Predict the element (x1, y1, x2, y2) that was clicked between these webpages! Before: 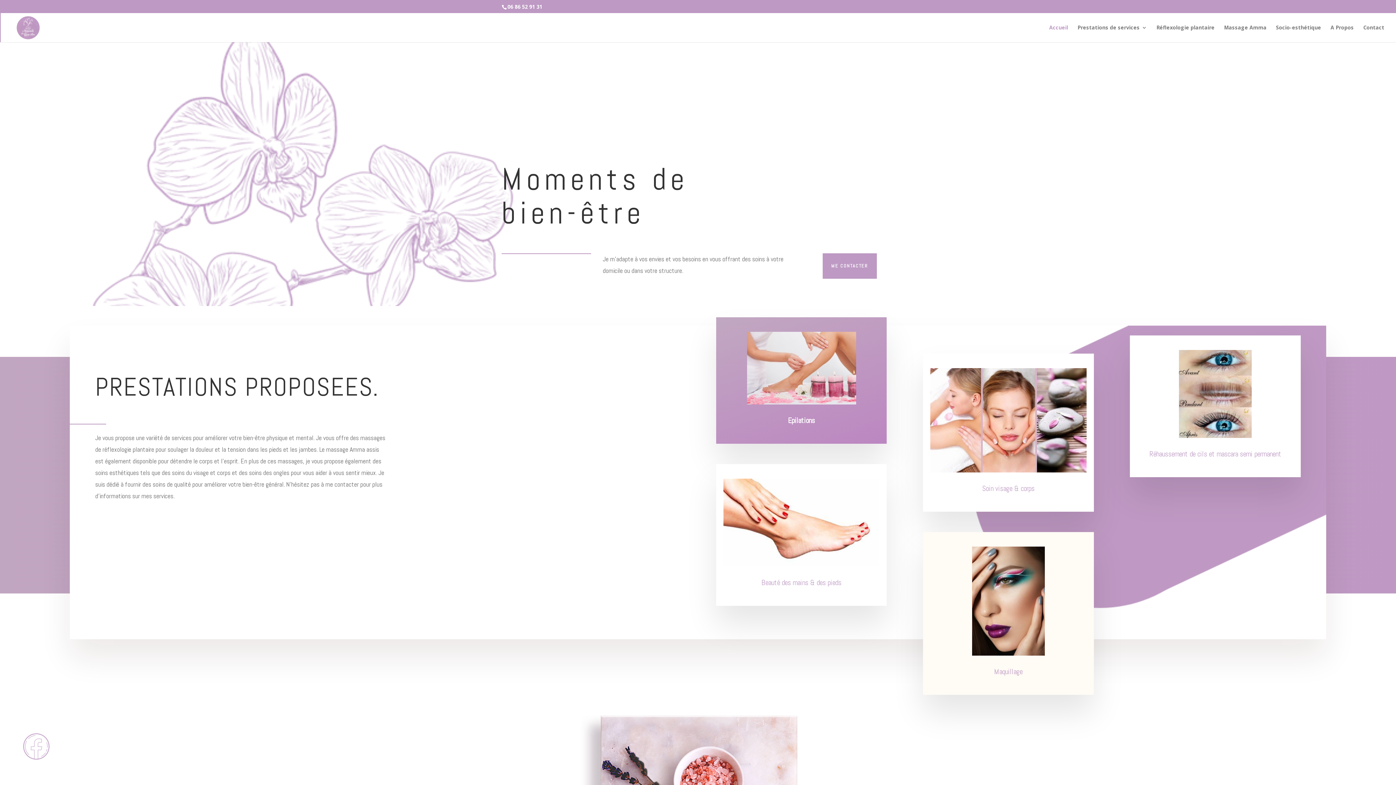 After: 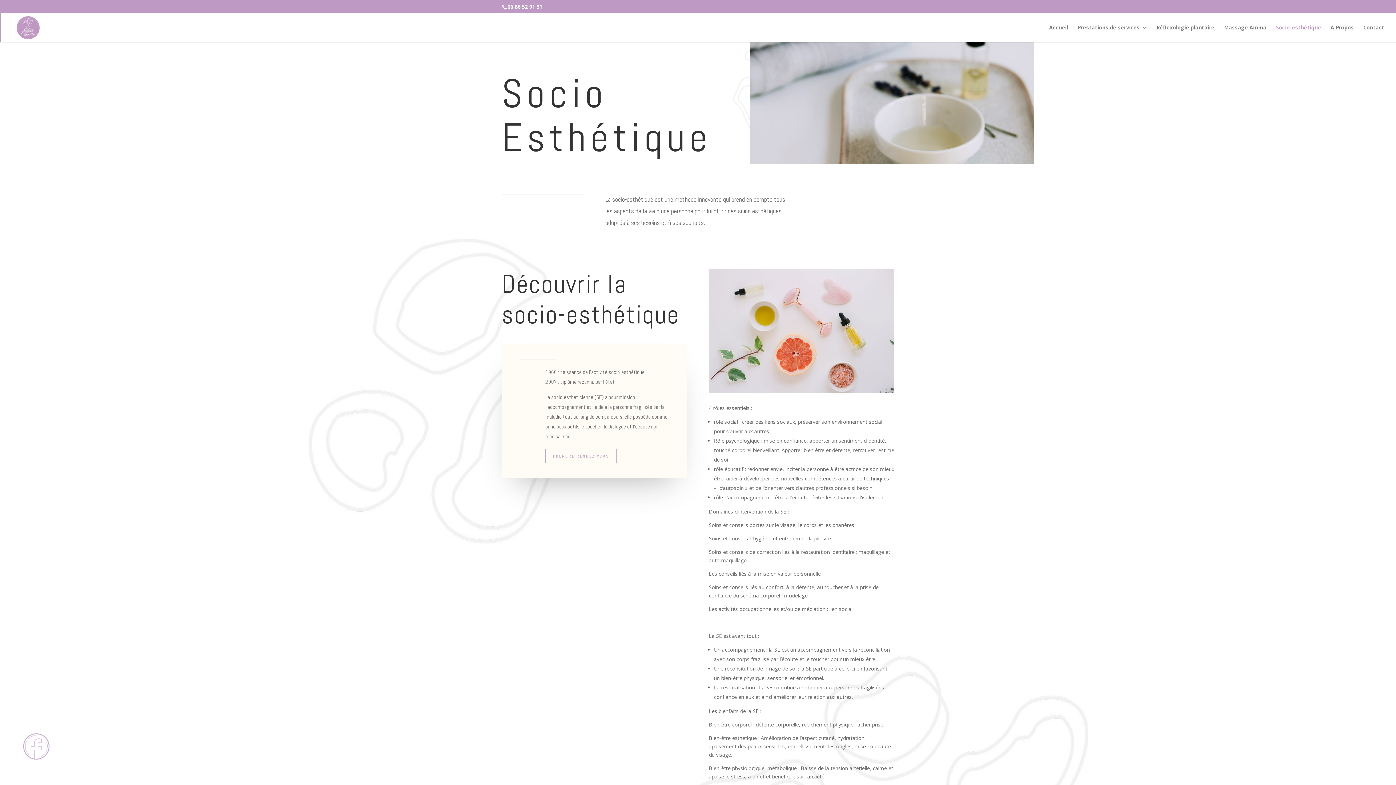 Action: label: Socio-esthétique bbox: (1276, 25, 1321, 42)